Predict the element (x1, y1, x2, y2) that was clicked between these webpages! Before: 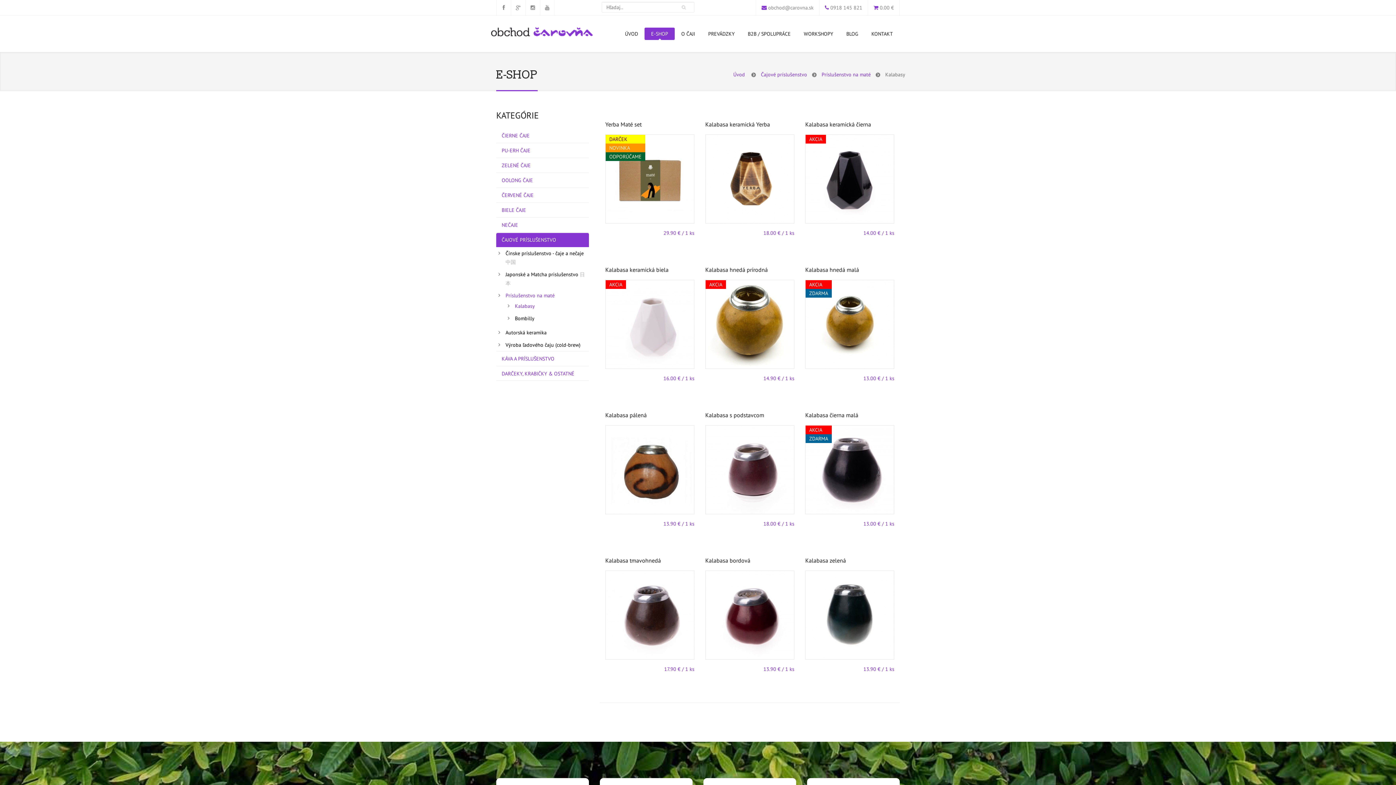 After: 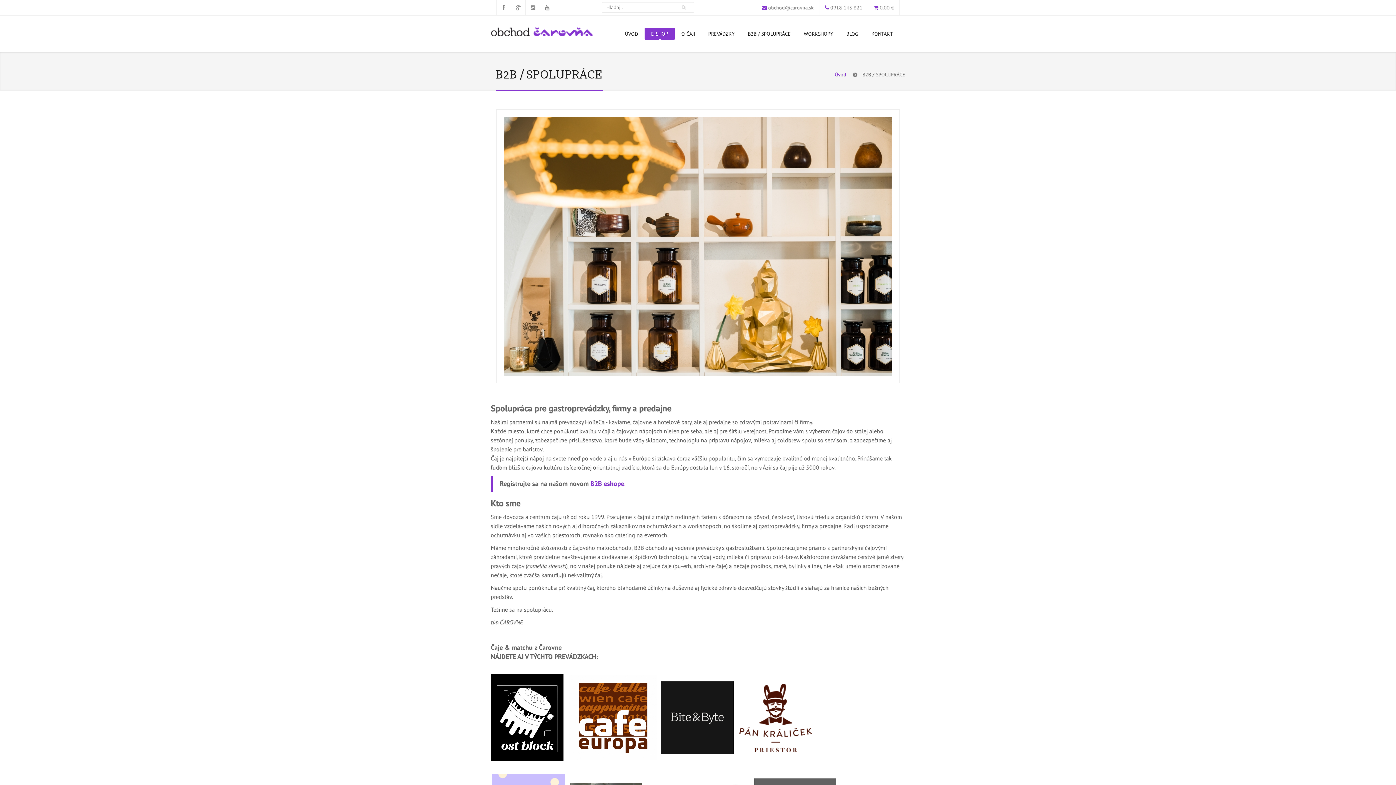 Action: bbox: (741, 27, 797, 40) label: B2B / SPOLUPRÁCE